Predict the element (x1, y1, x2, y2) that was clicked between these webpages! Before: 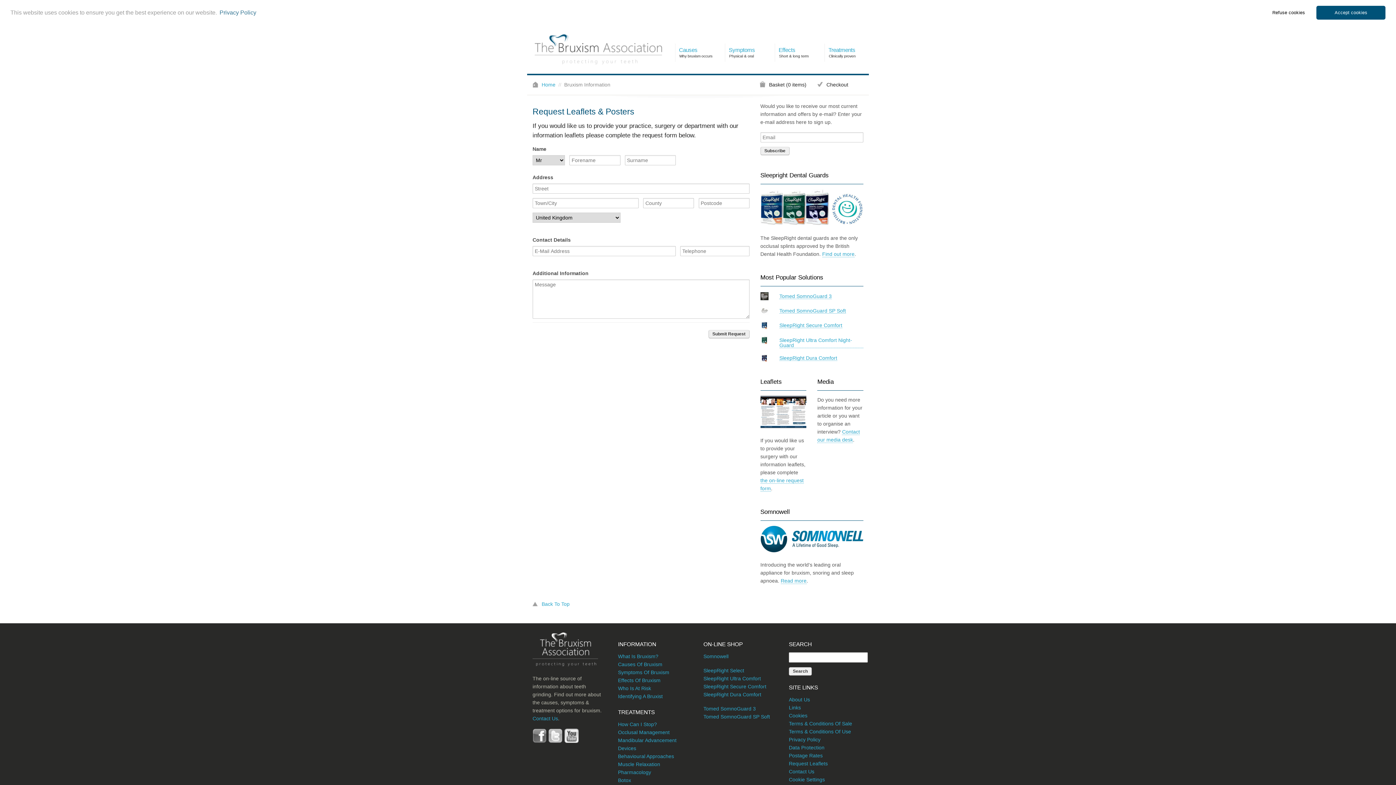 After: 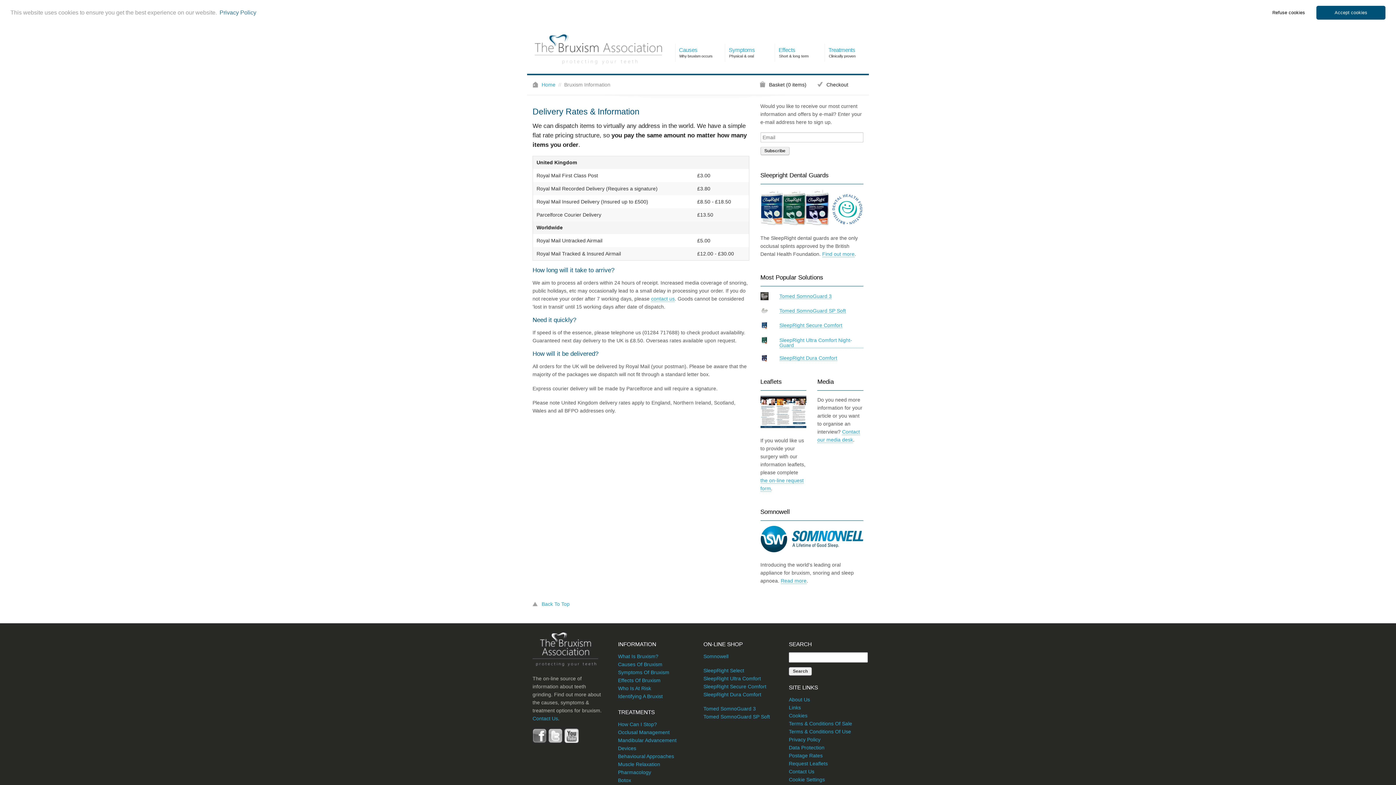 Action: label: Postage Rates bbox: (789, 753, 822, 759)